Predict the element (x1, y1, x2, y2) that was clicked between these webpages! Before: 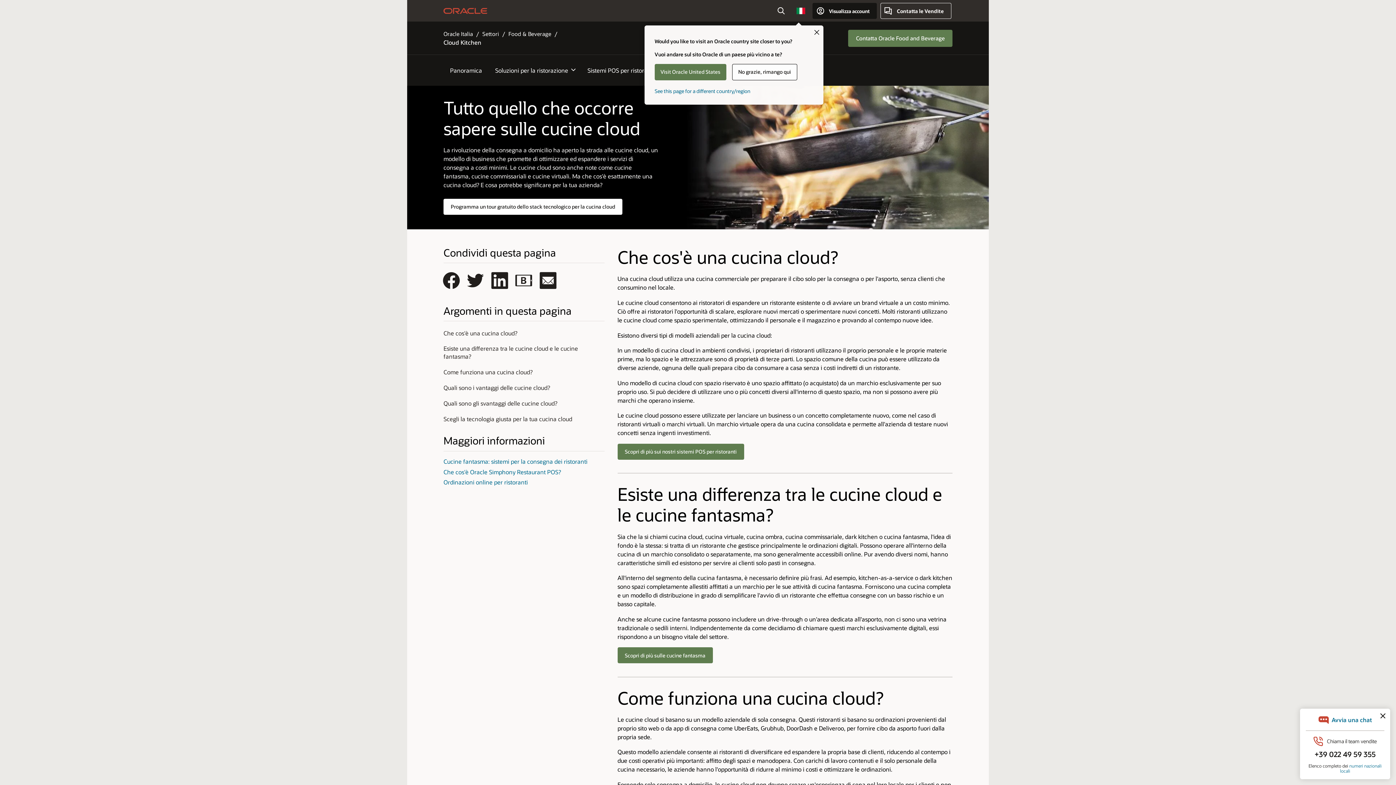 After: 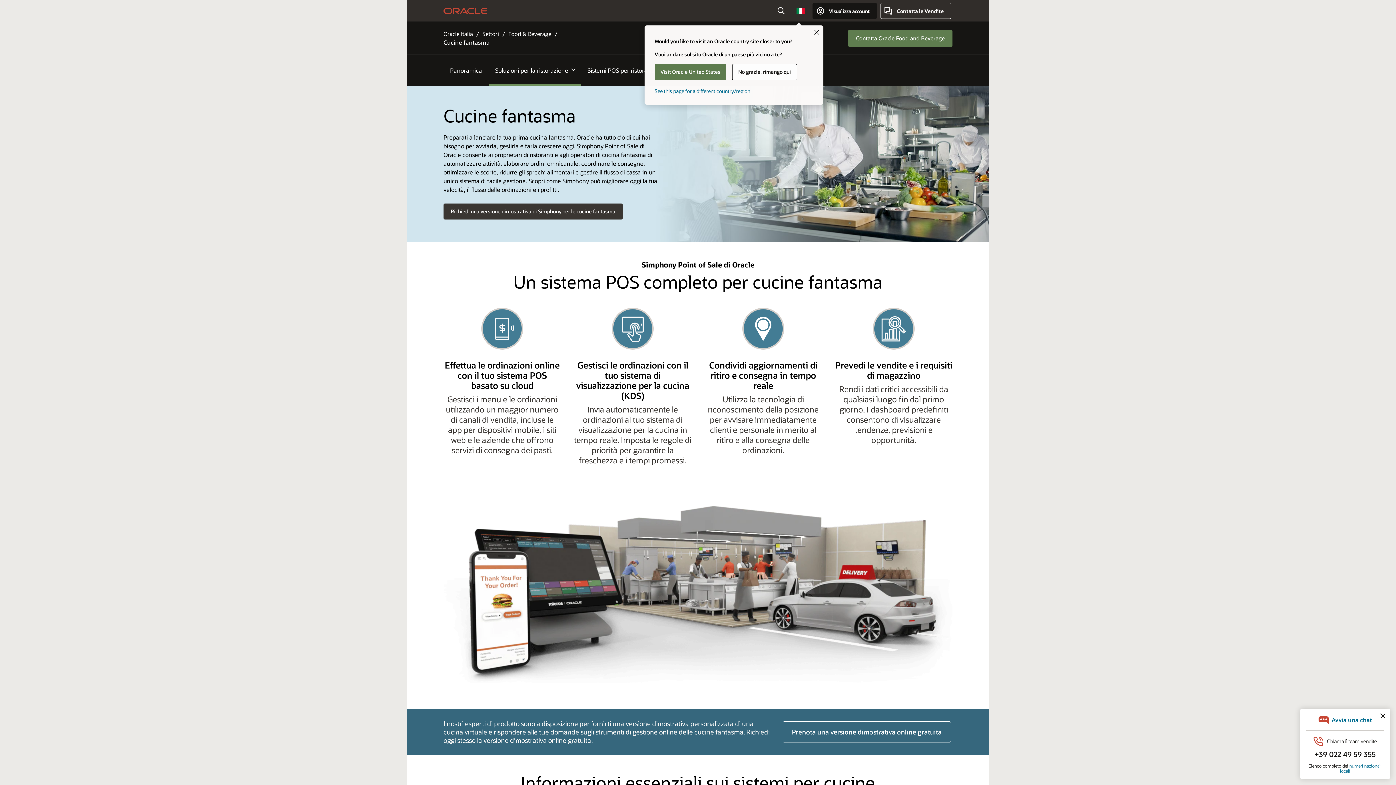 Action: bbox: (617, 647, 712, 663) label: Scopri di più sulle cucine fantasma